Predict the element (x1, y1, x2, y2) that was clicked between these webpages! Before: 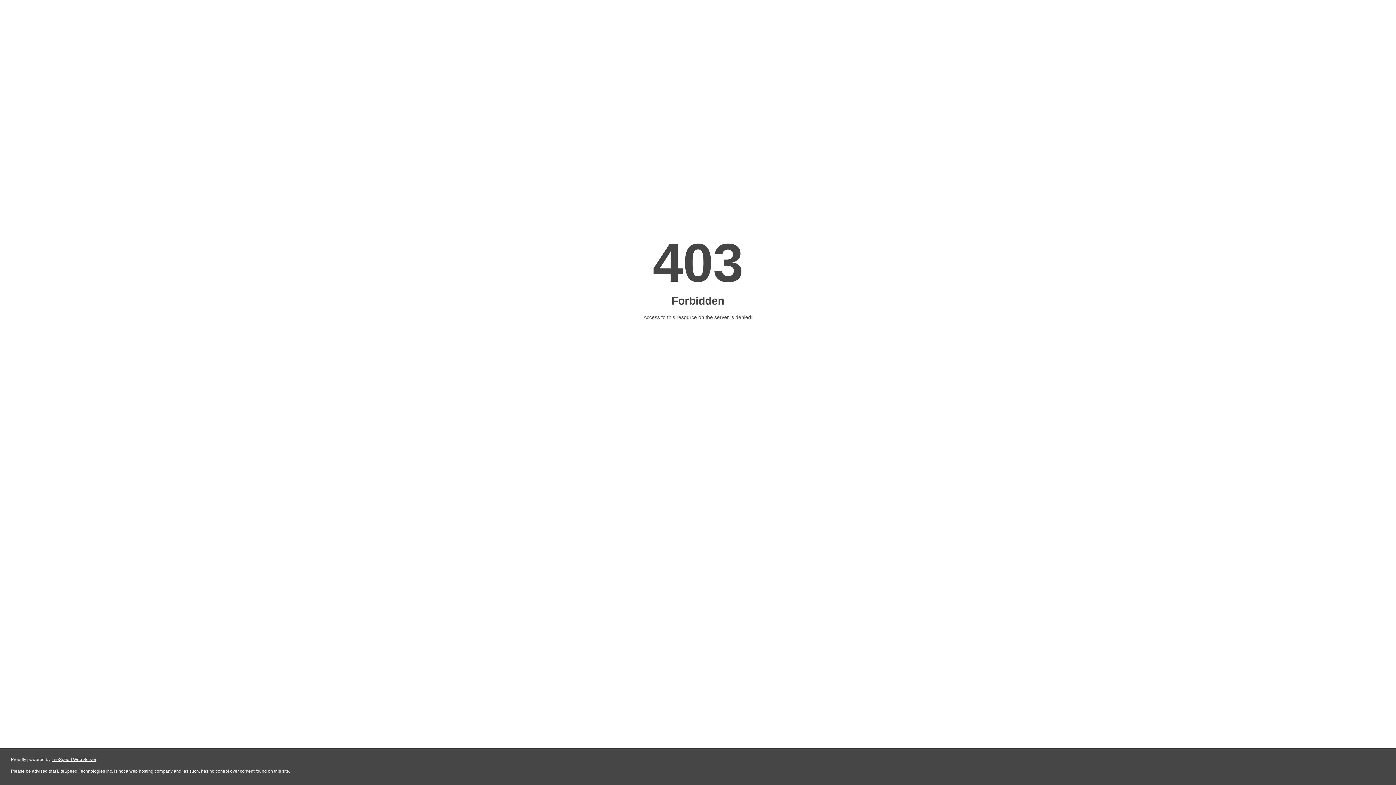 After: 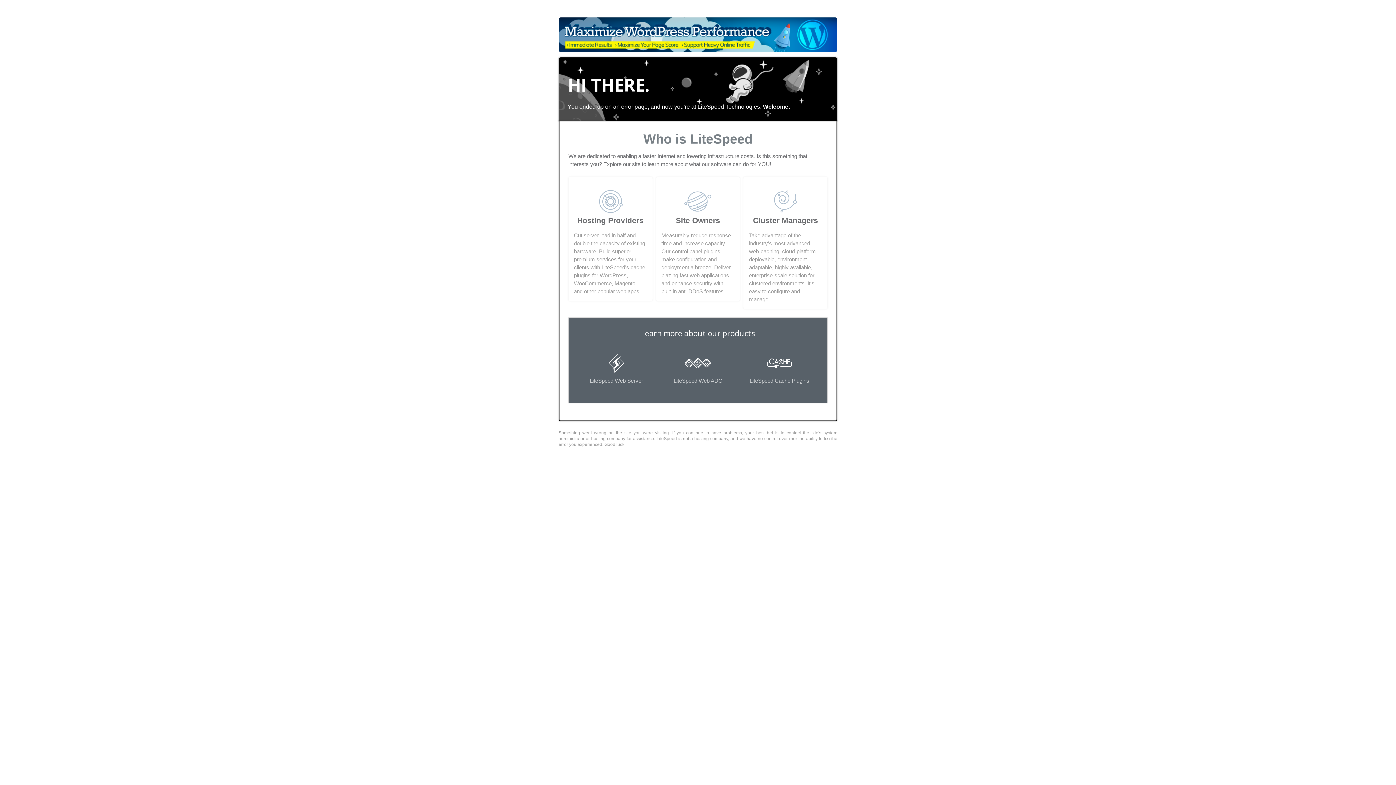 Action: label: LiteSpeed Web Server bbox: (51, 757, 96, 762)